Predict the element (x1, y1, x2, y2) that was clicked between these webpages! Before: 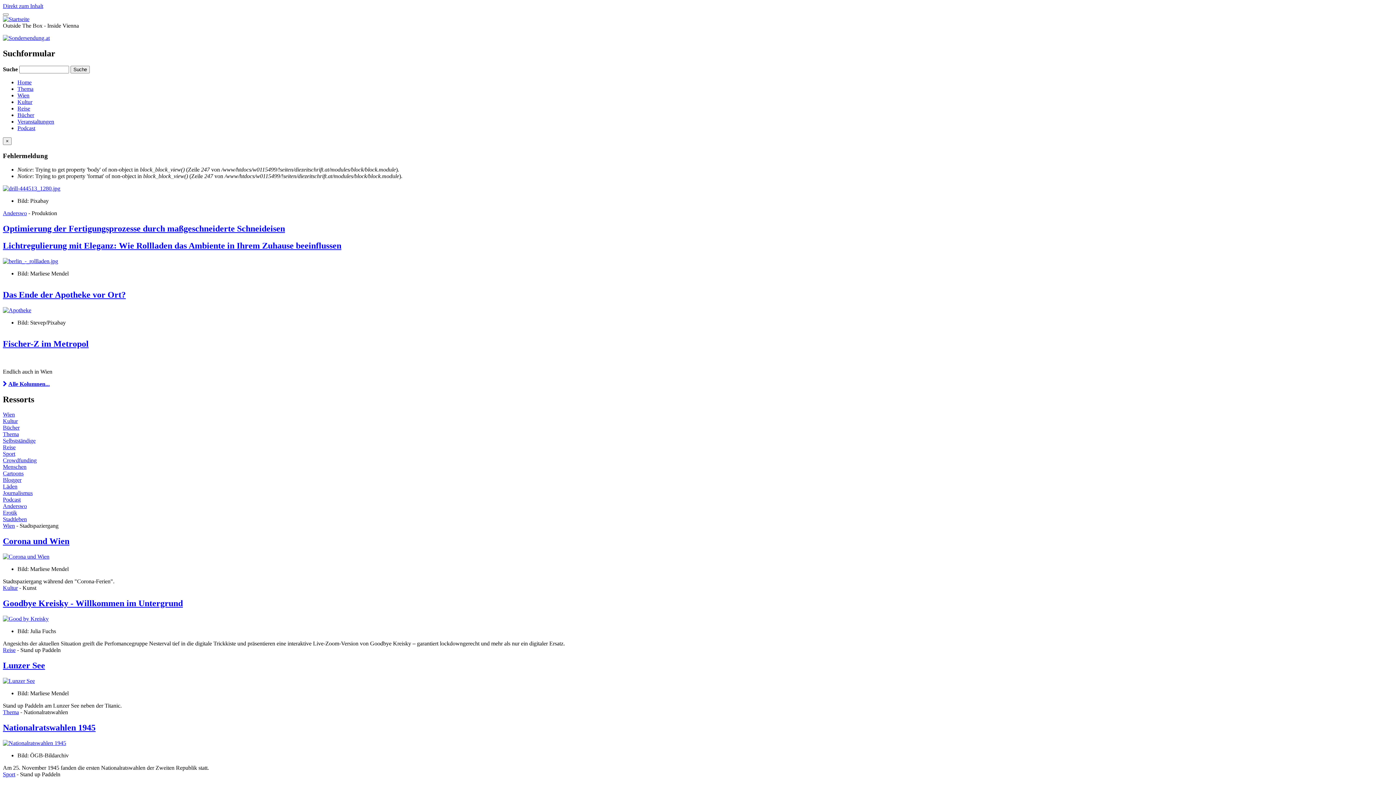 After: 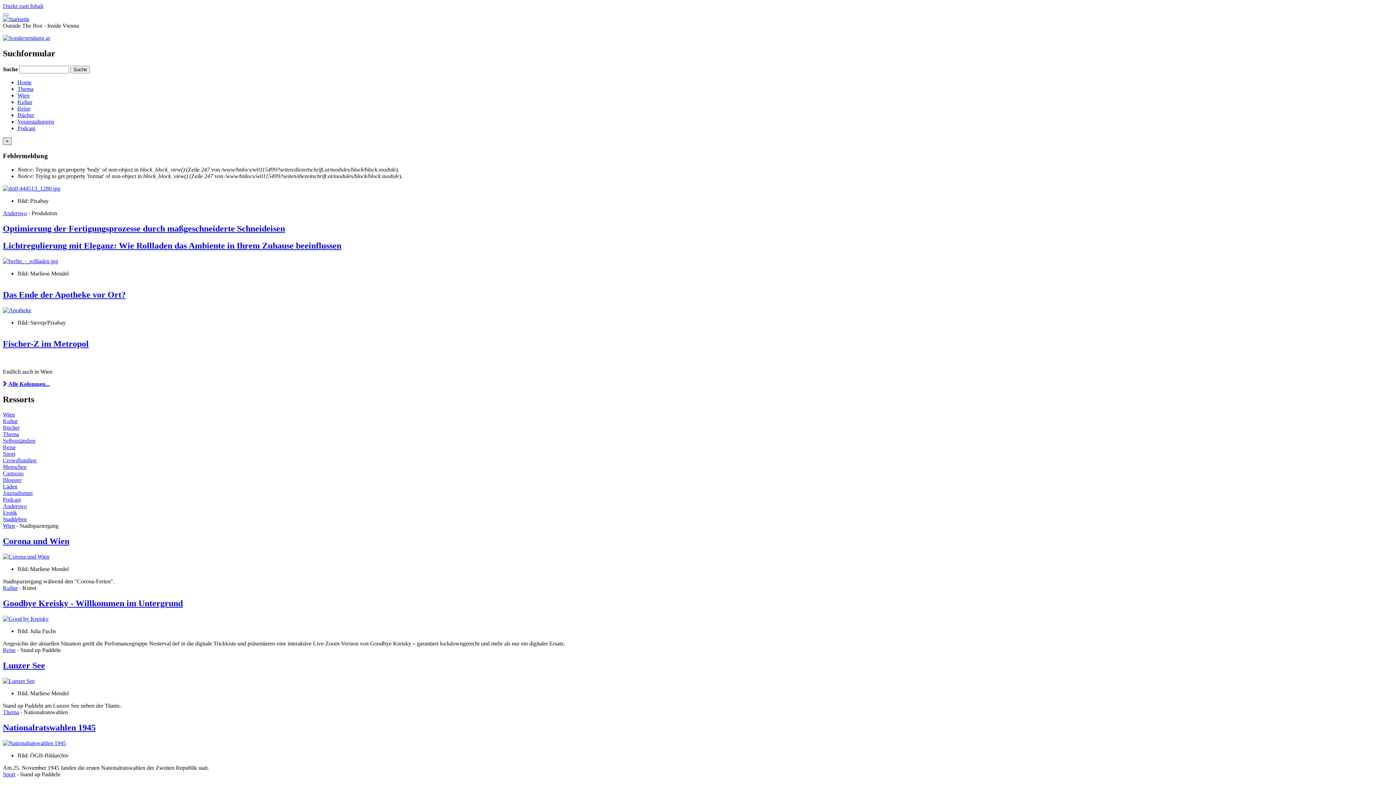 Action: bbox: (2, 137, 11, 145) label: ×